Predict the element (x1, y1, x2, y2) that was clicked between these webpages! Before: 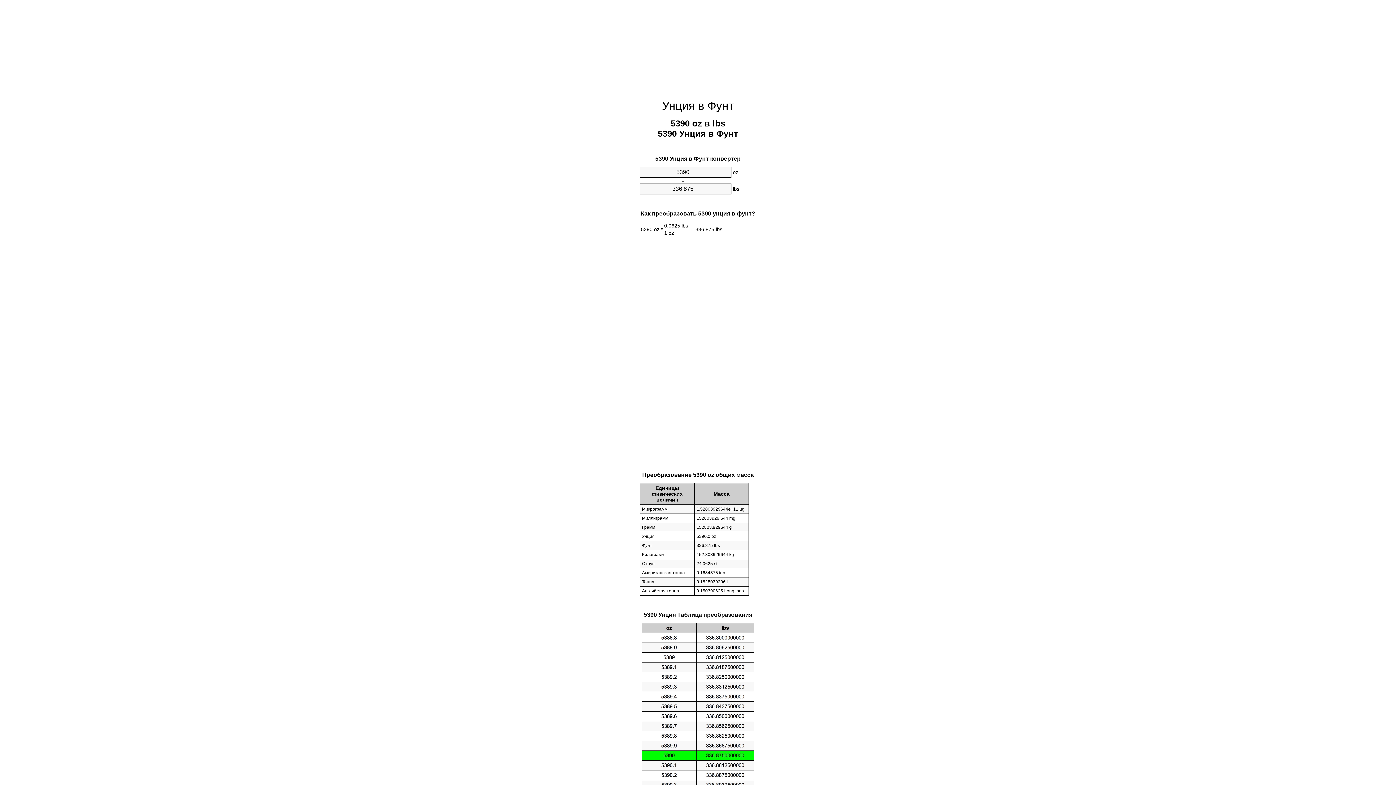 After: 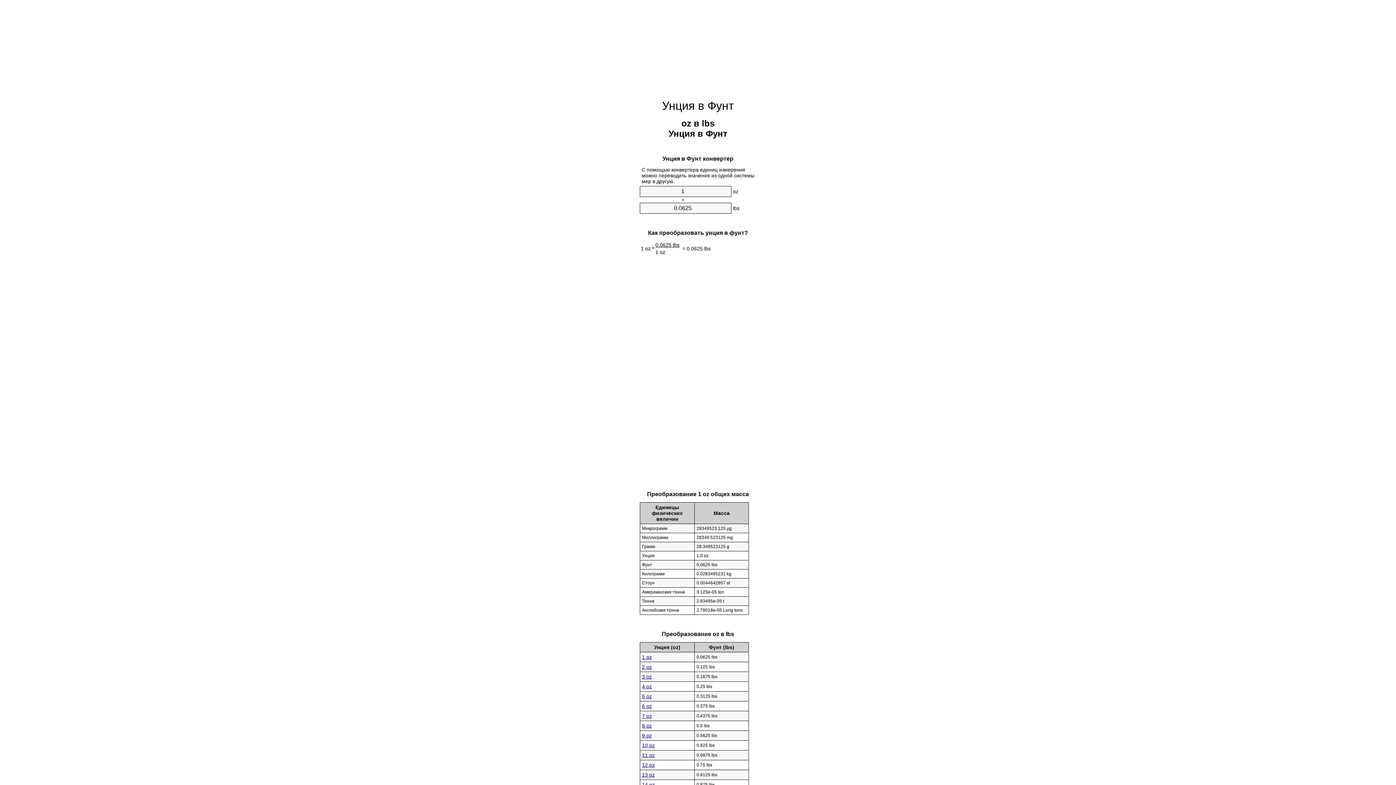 Action: label: Унция в Фунт bbox: (662, 99, 734, 112)